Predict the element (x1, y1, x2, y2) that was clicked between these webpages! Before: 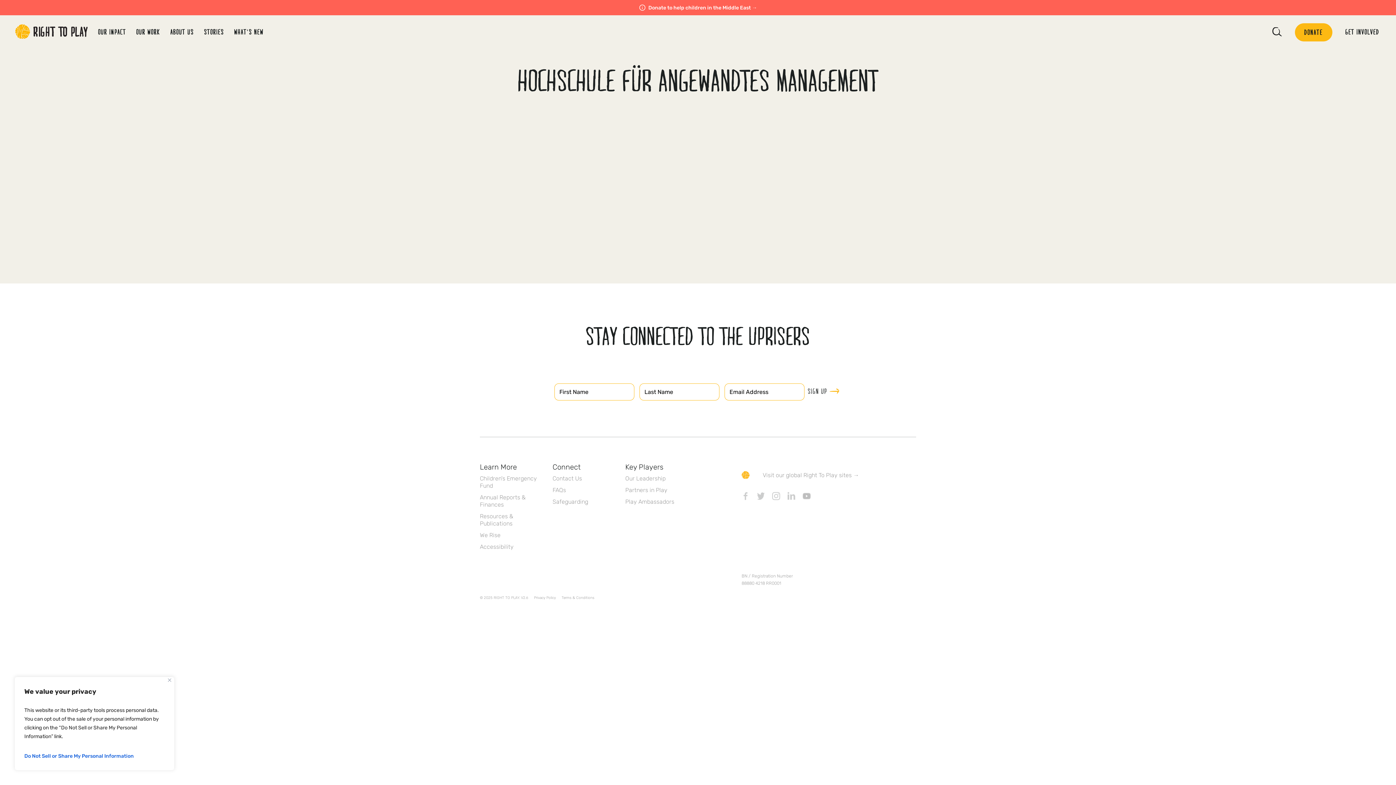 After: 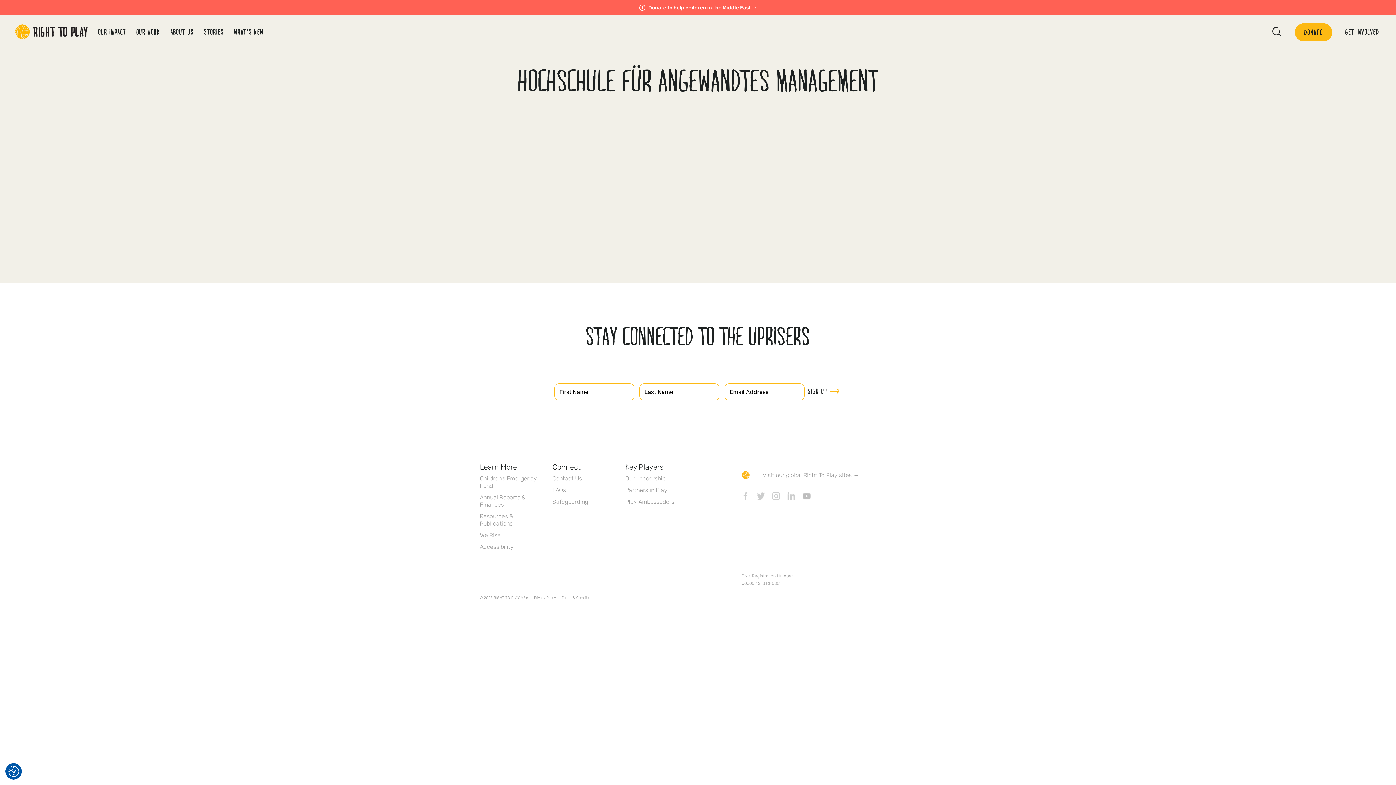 Action: bbox: (168, 678, 171, 682) label: Close